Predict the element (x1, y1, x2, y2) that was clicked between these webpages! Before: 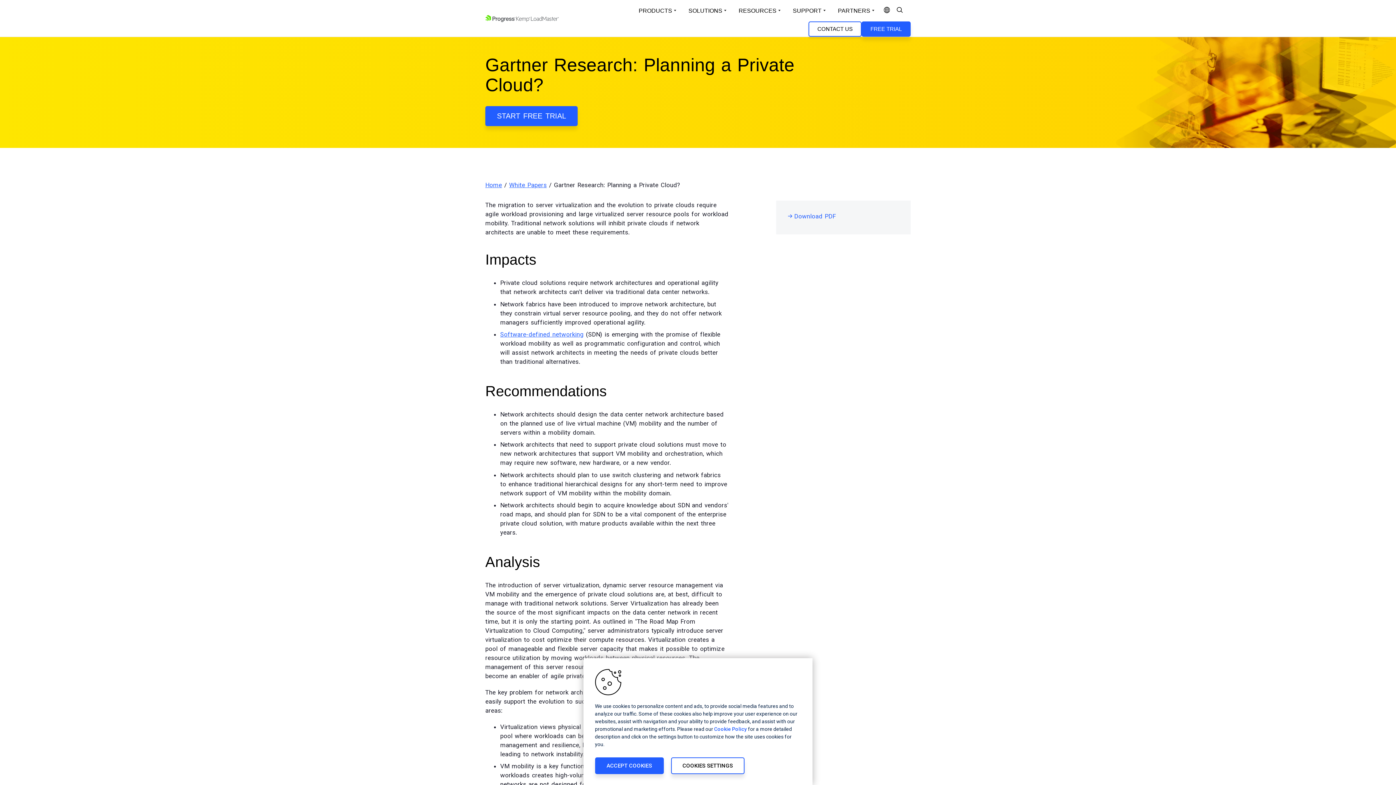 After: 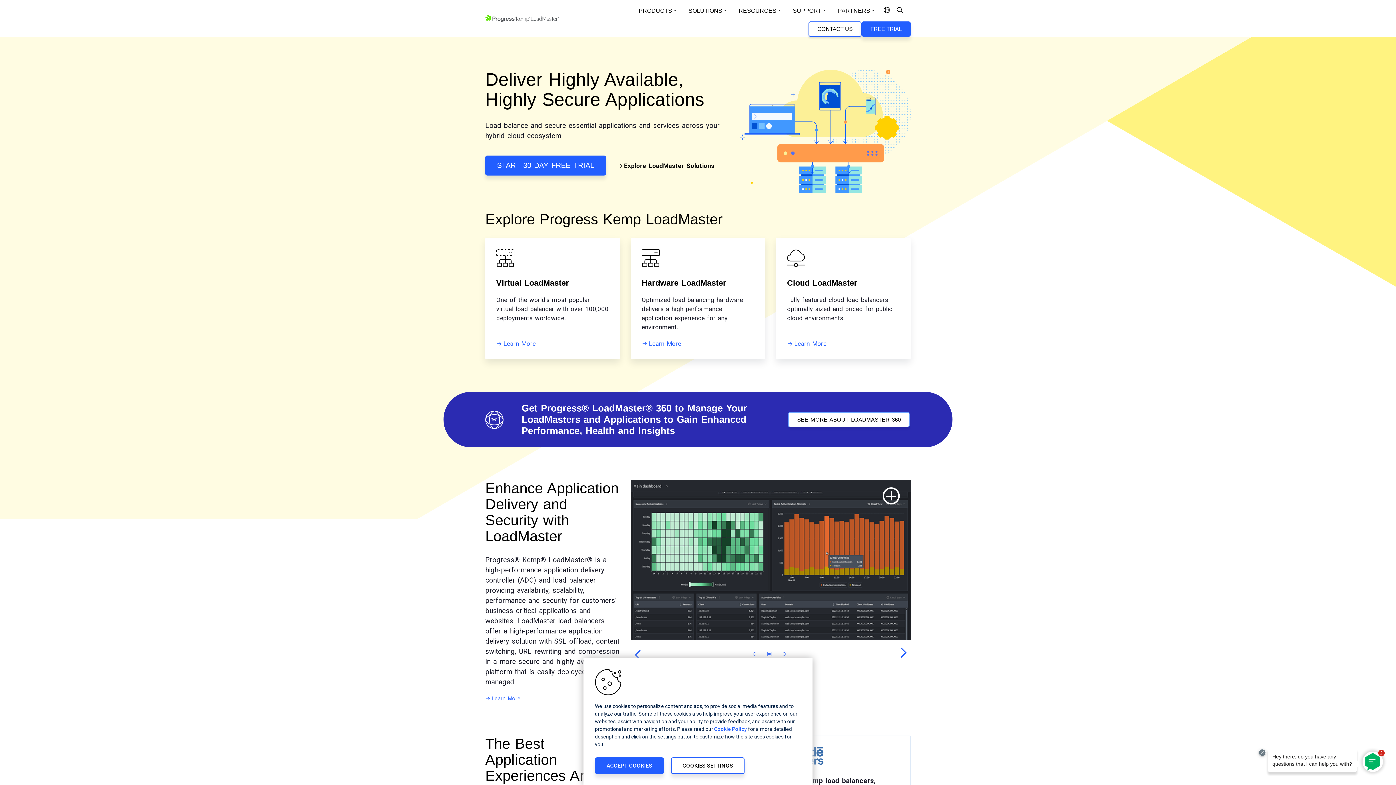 Action: bbox: (485, 181, 502, 188) label: Home